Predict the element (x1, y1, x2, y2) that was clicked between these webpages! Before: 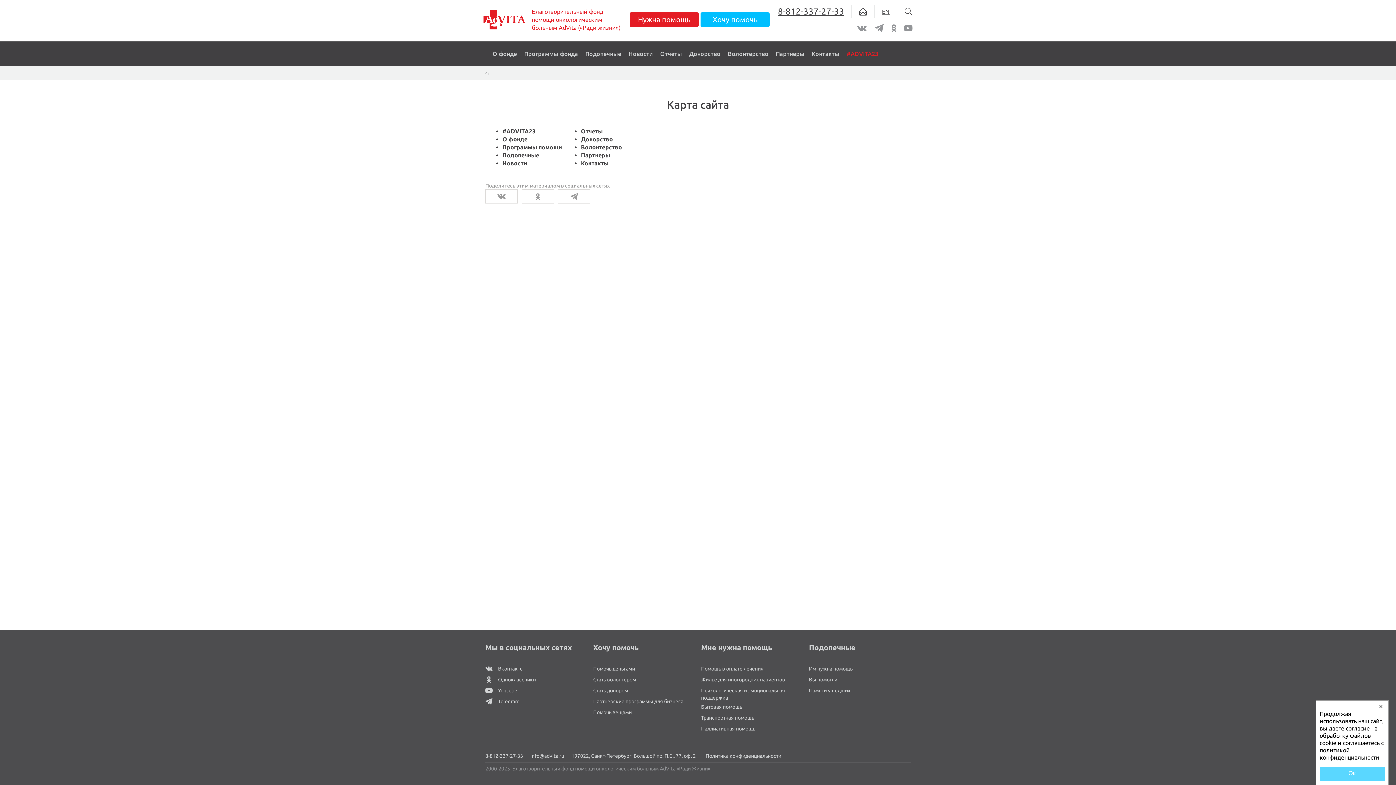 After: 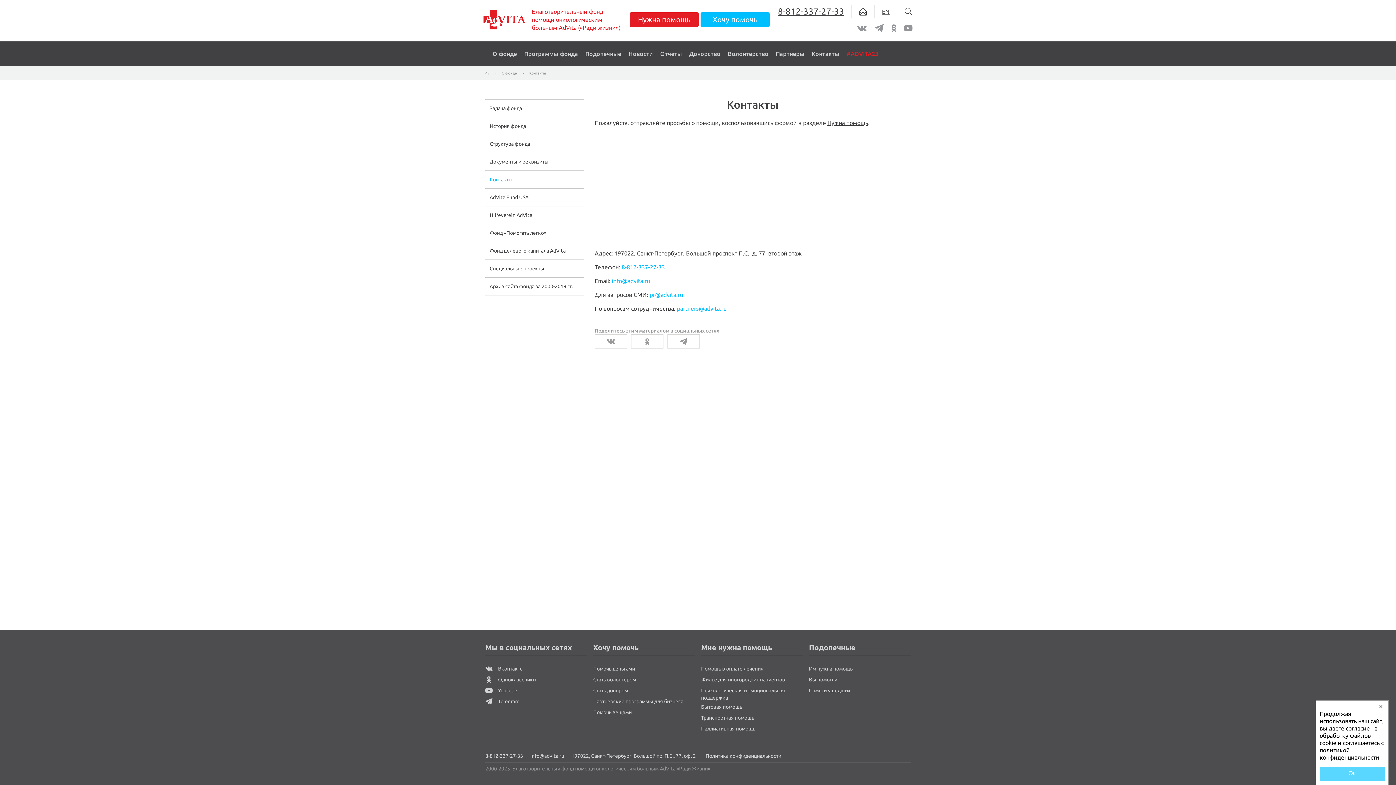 Action: label: Контакты bbox: (812, 49, 839, 57)